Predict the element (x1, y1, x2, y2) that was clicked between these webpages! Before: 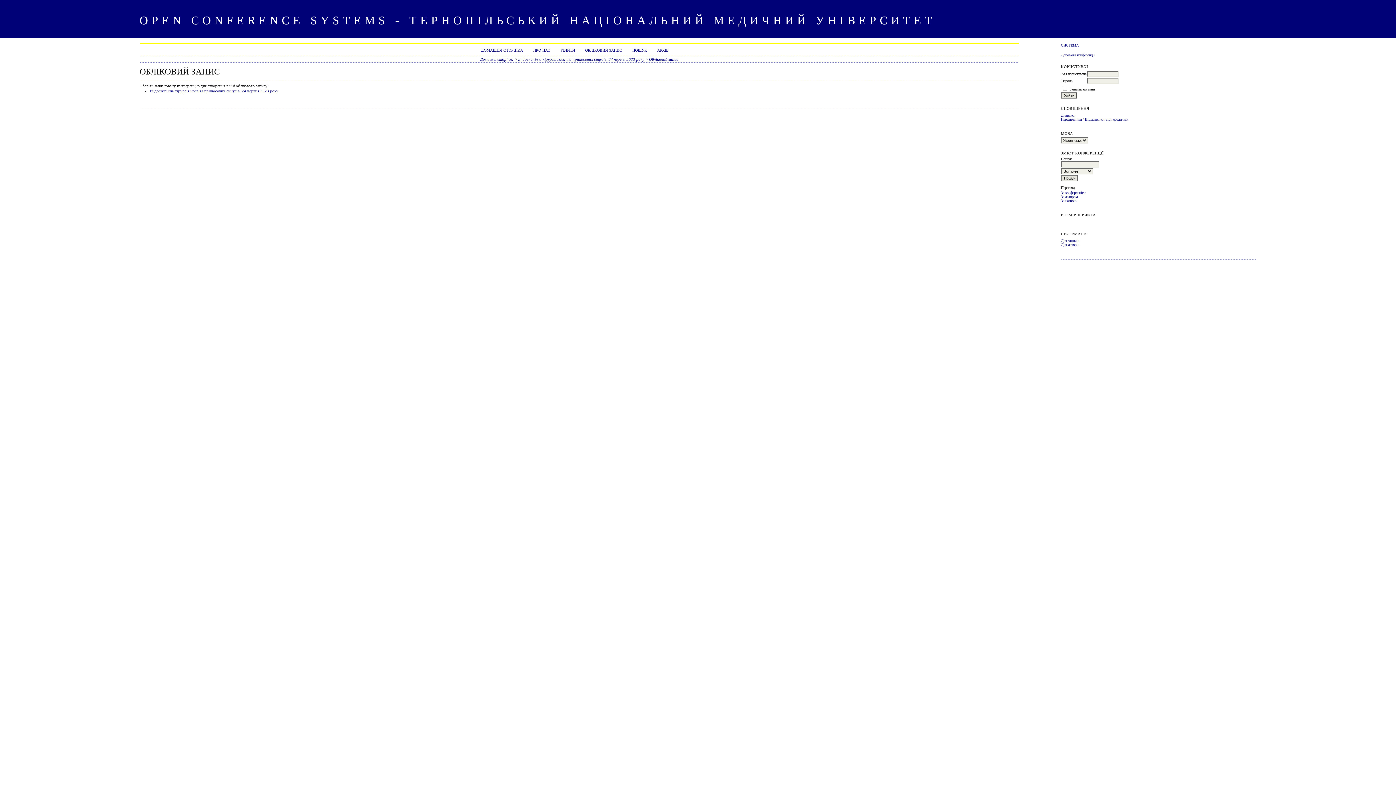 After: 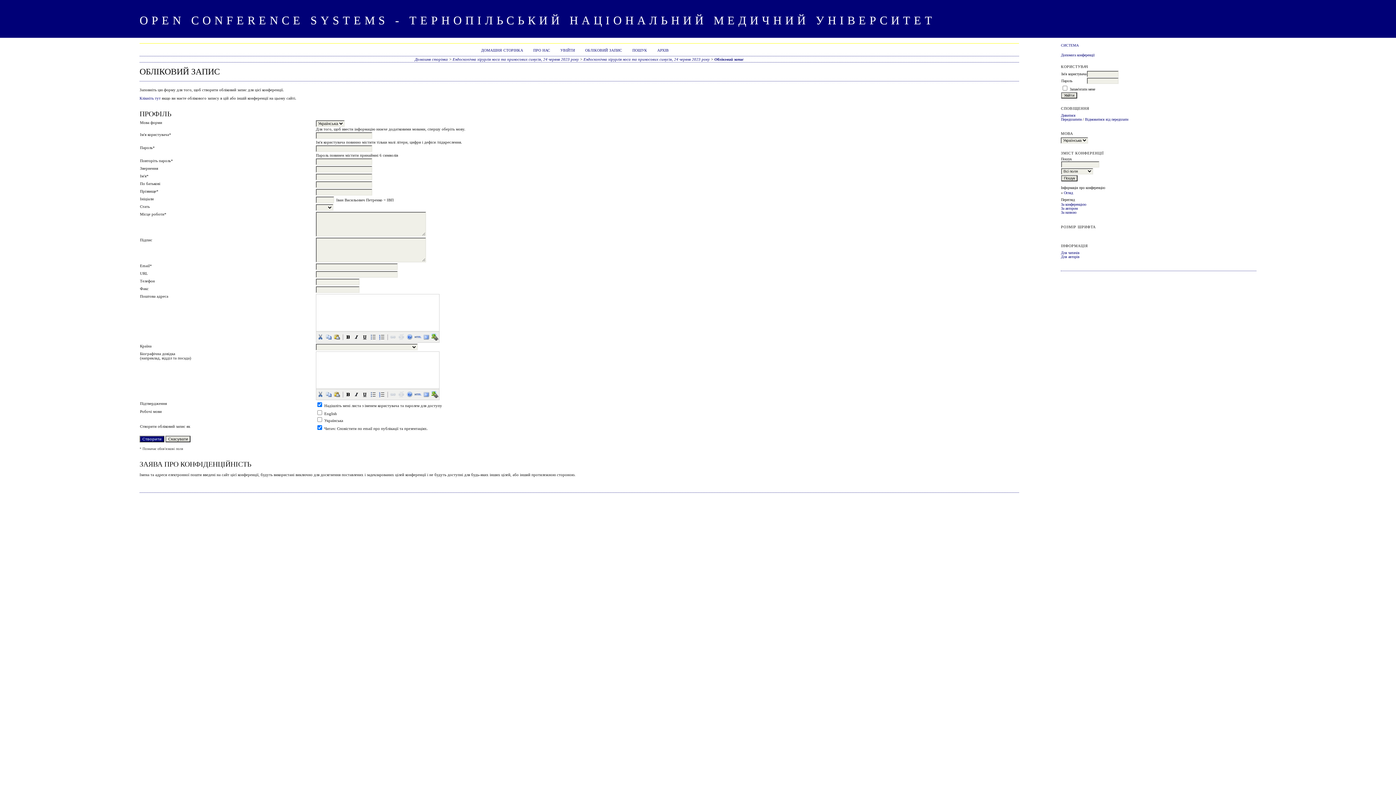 Action: label: Ендоскопічна хірургія носа та приносових синусів, 24 червня 2023 року bbox: (149, 88, 278, 93)